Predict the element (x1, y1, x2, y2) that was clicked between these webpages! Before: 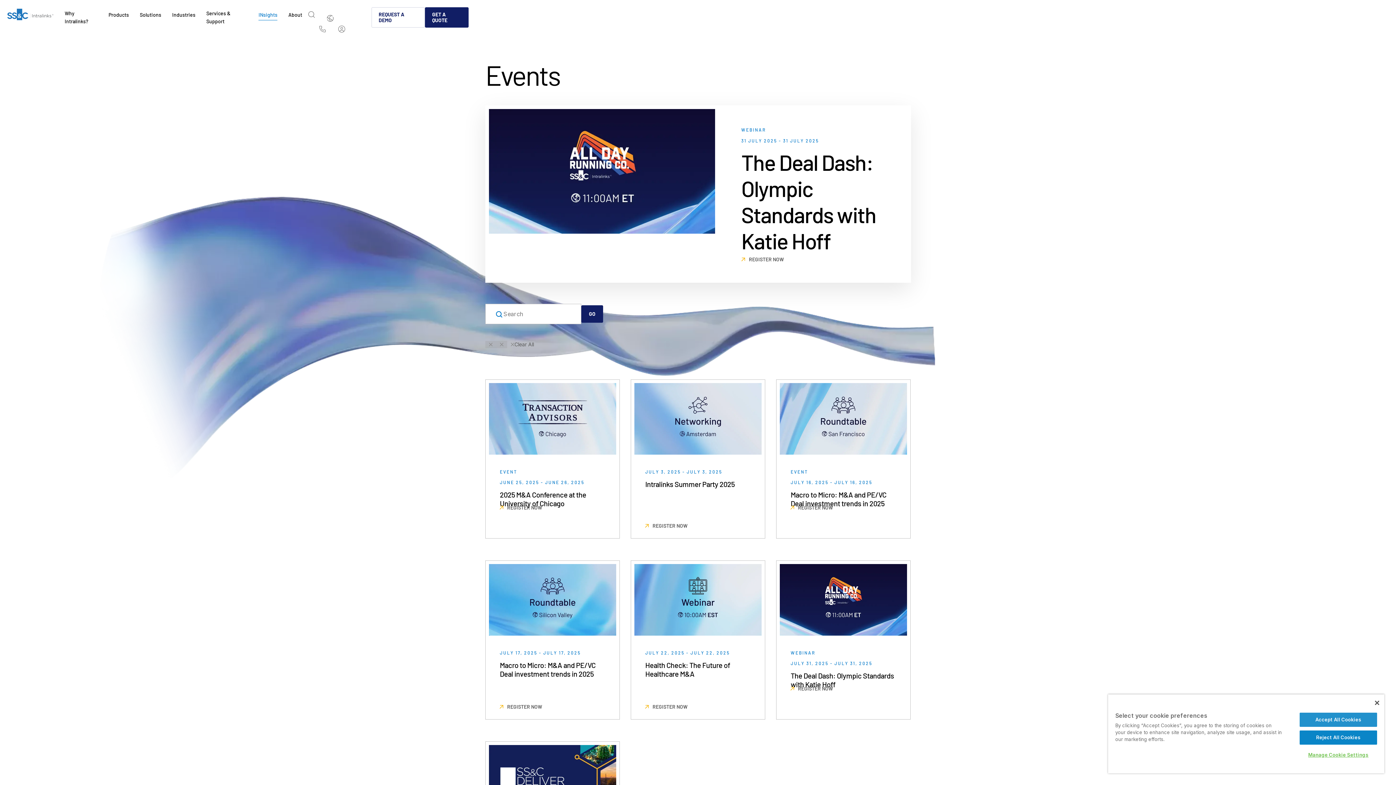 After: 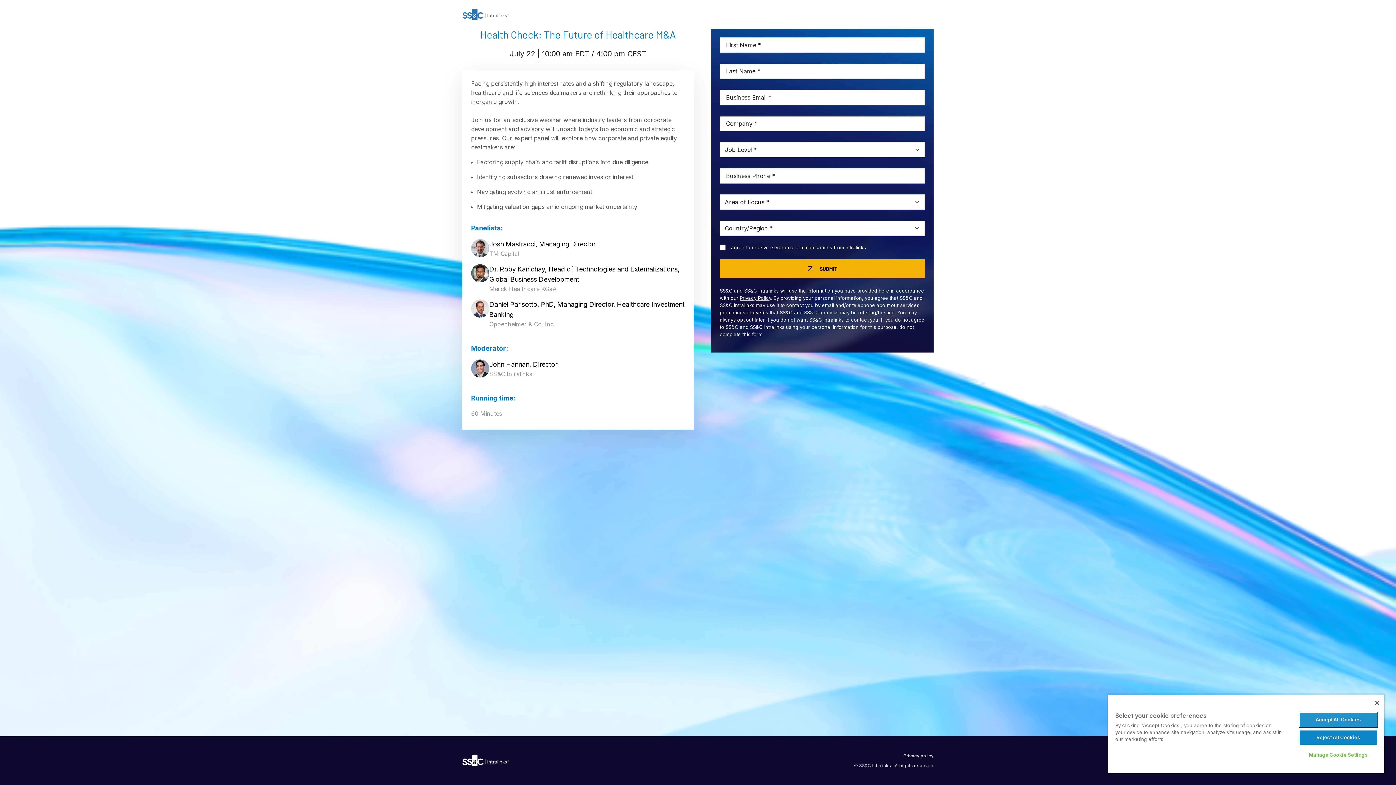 Action: bbox: (631, 561, 765, 719) label: Health Check: The Future of Healthcare M&A